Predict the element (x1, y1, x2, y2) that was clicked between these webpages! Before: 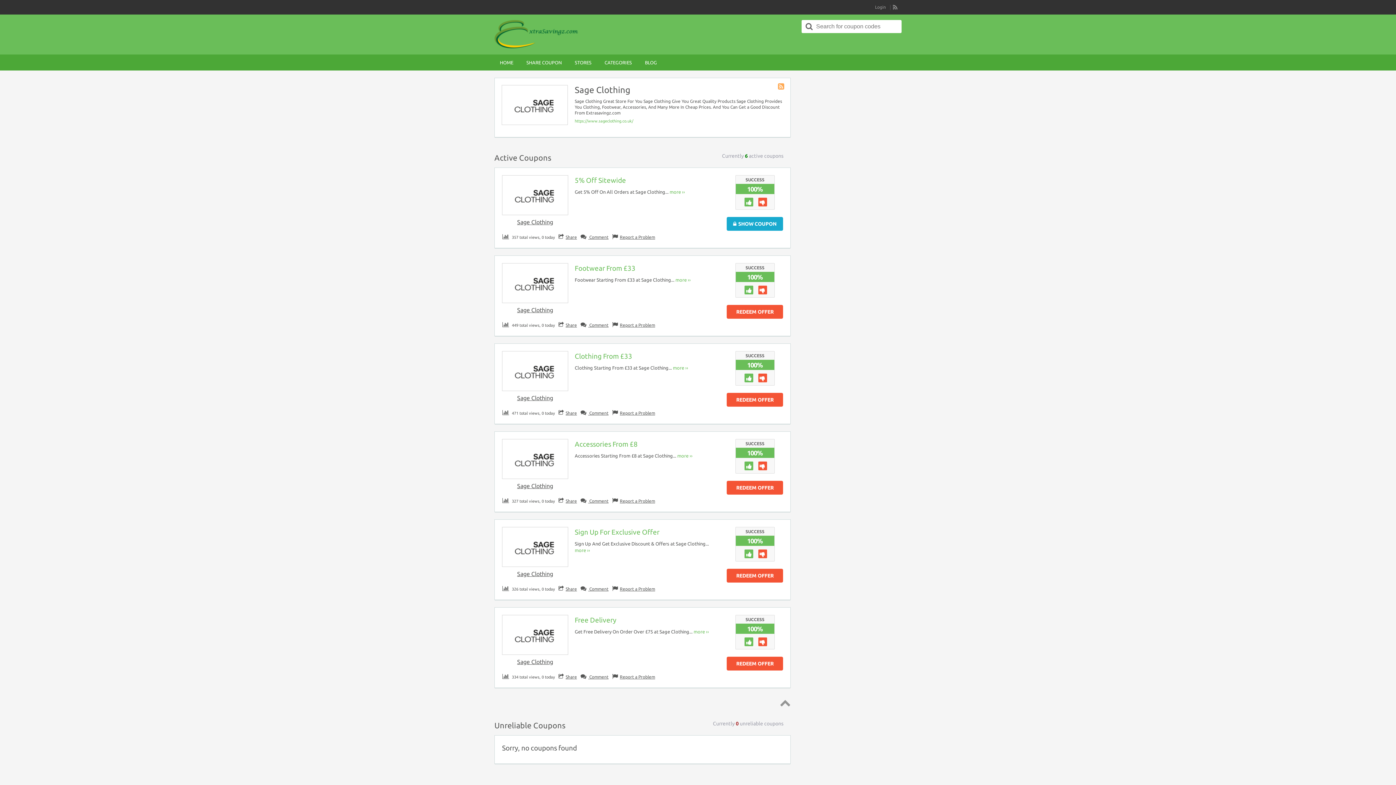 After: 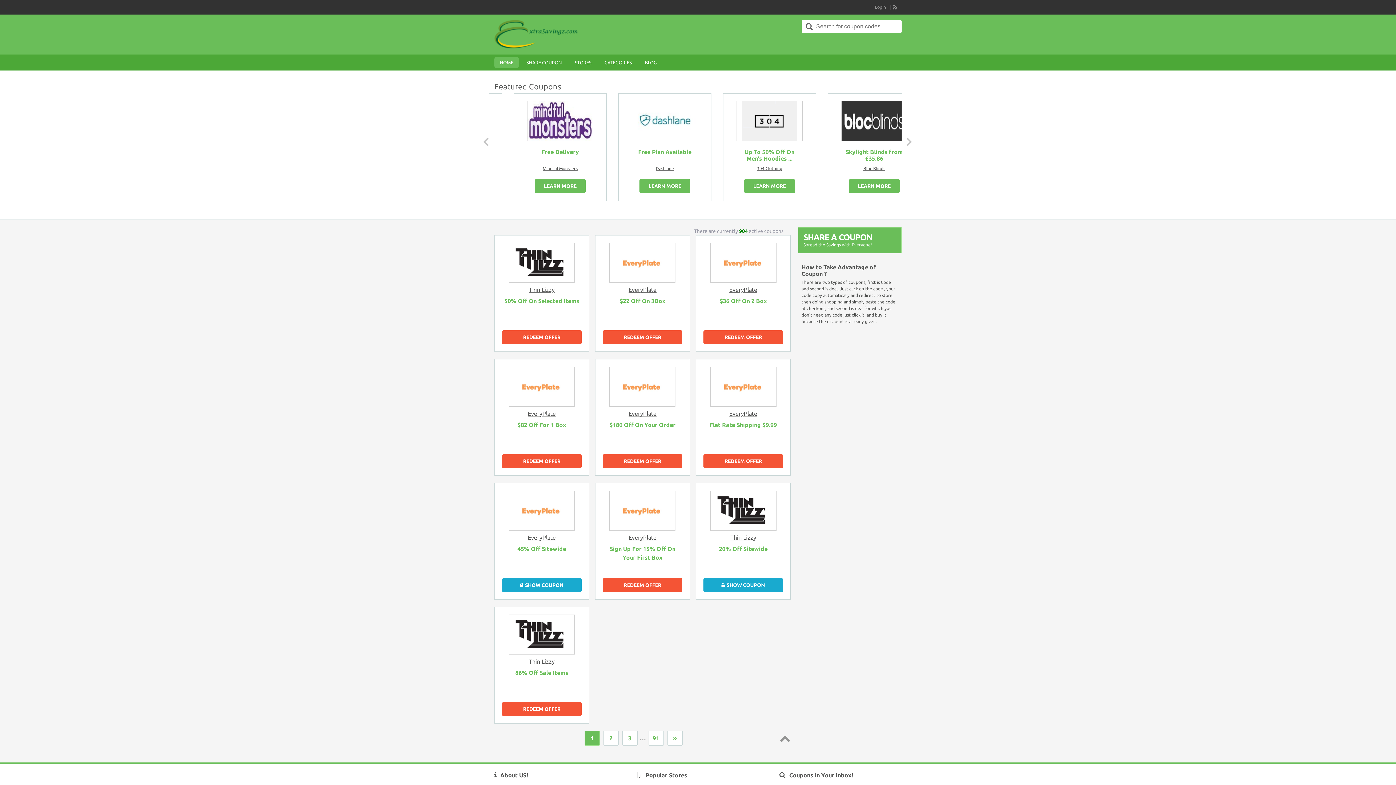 Action: bbox: (494, 20, 578, 49)